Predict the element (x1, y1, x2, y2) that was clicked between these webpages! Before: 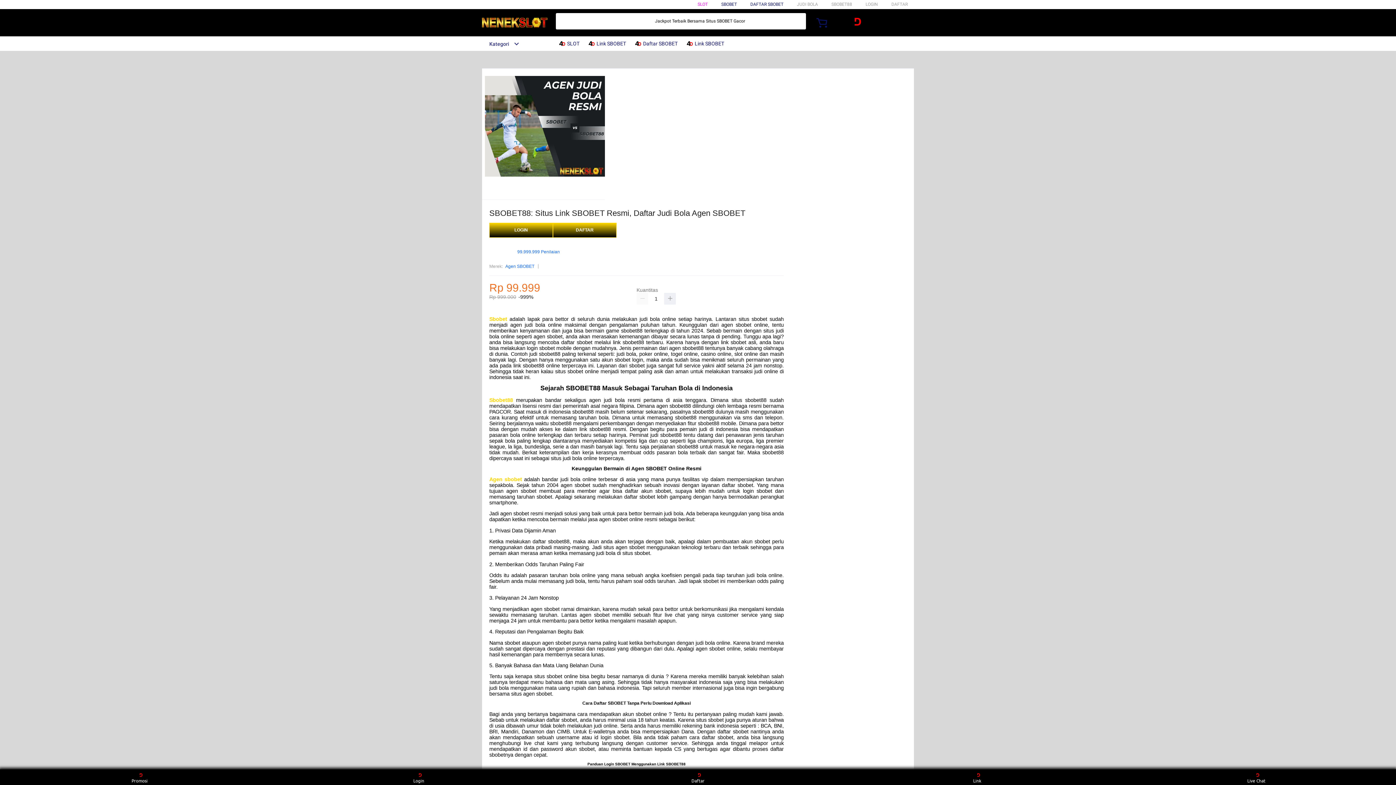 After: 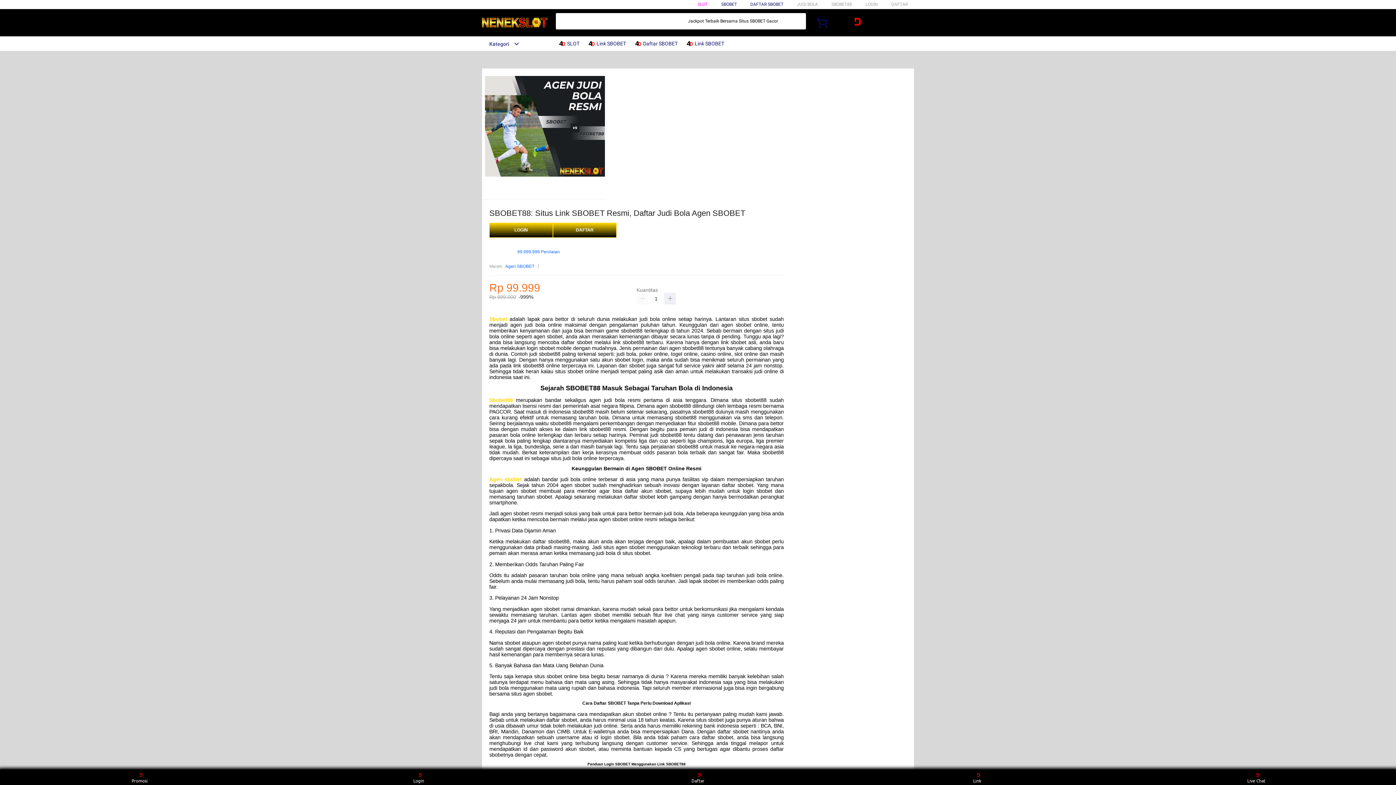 Action: label: Kategori bbox: (482, 41, 519, 46)